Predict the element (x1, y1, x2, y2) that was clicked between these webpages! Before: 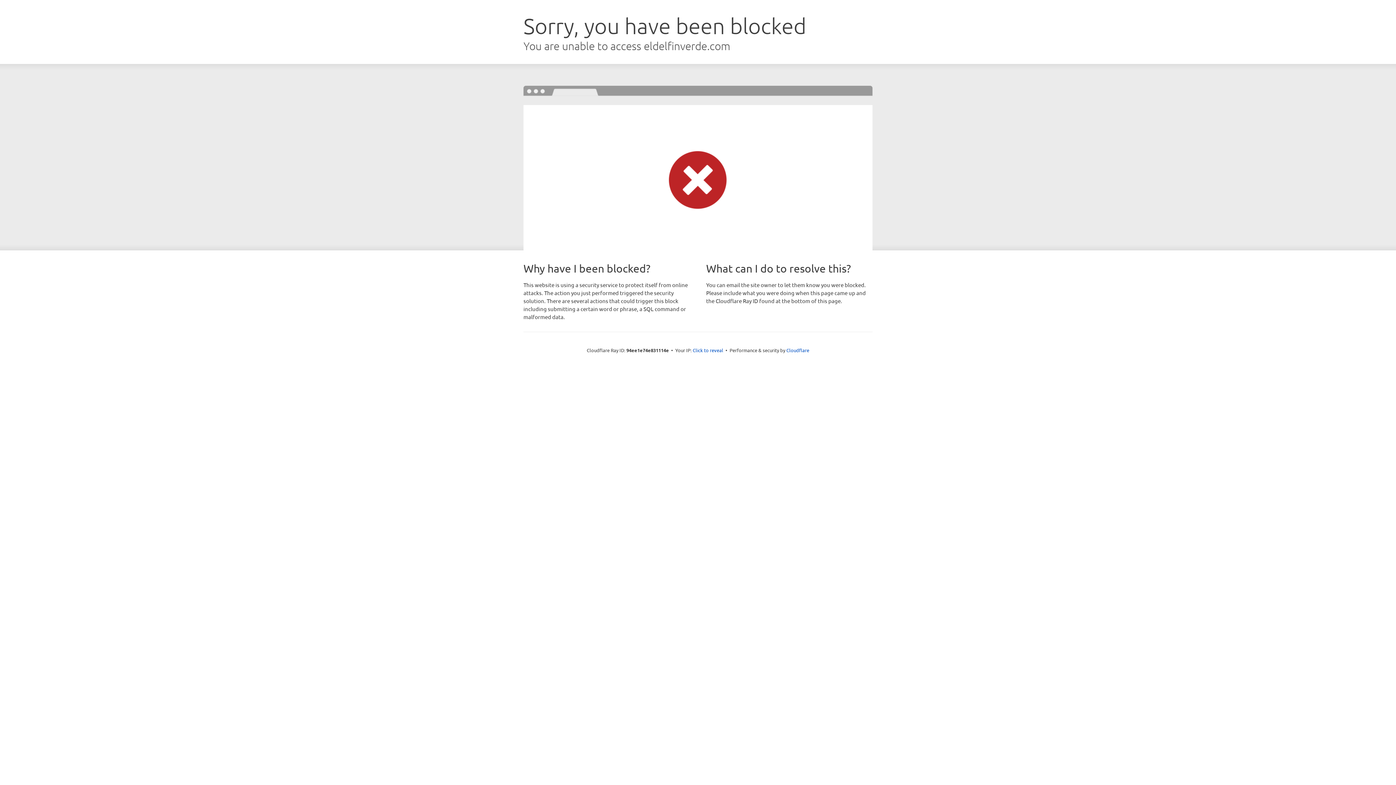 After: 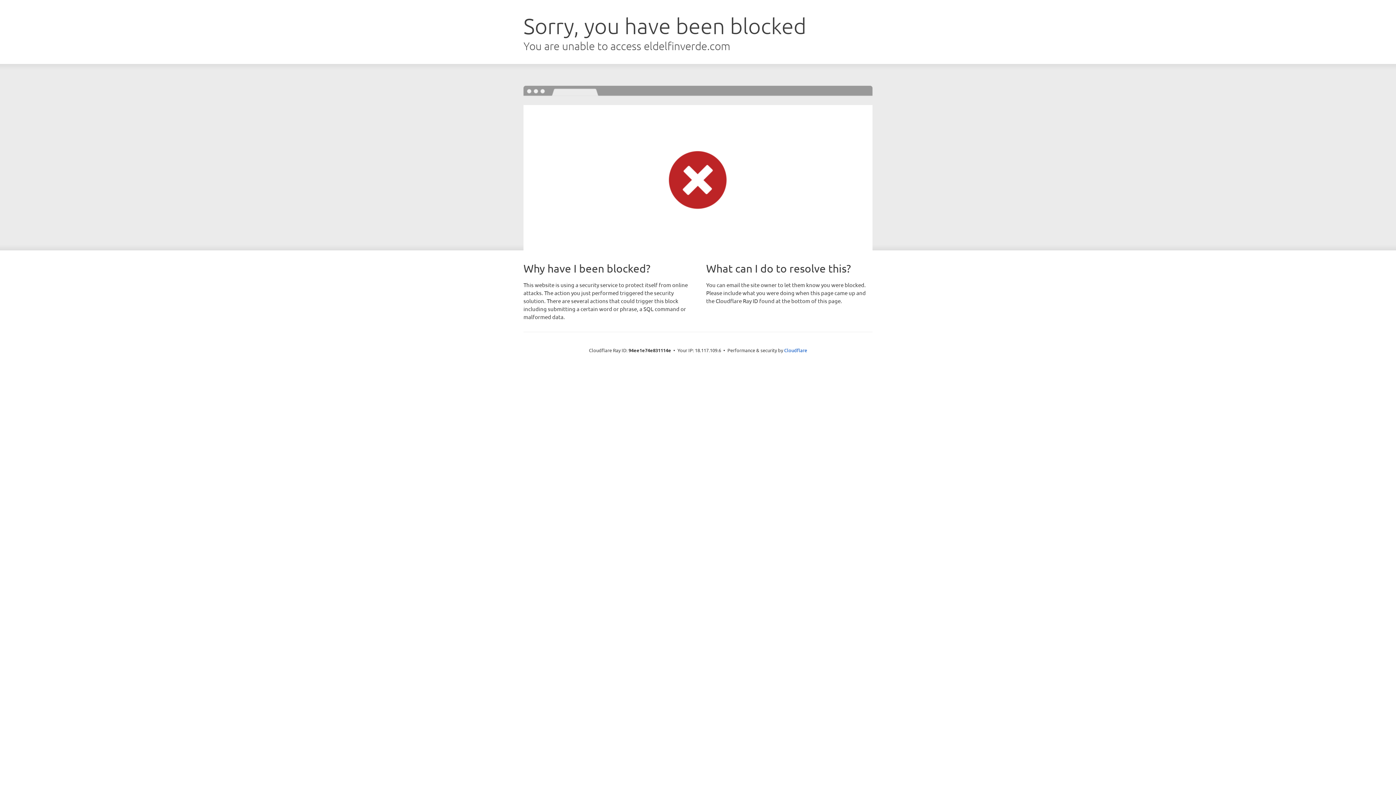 Action: label: Click to reveal bbox: (692, 346, 723, 353)